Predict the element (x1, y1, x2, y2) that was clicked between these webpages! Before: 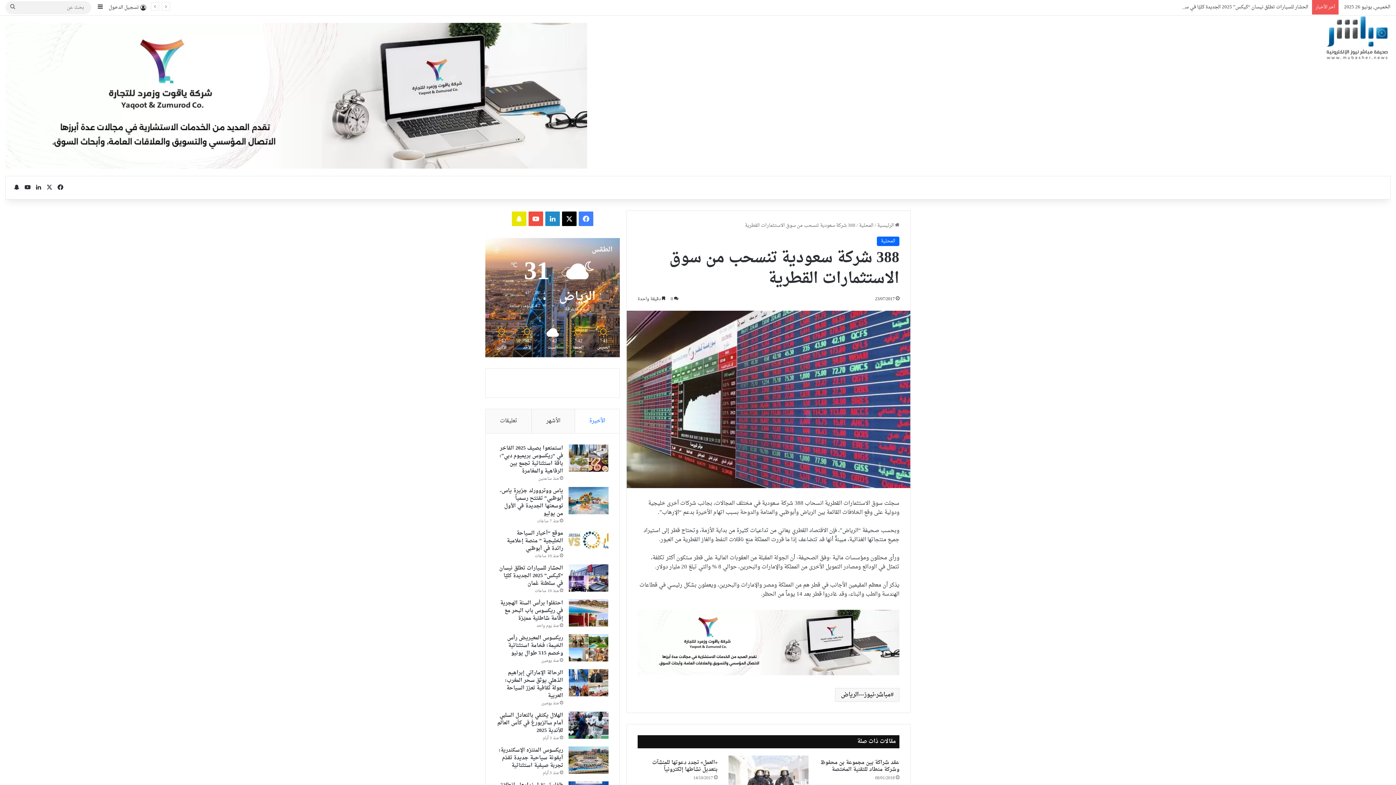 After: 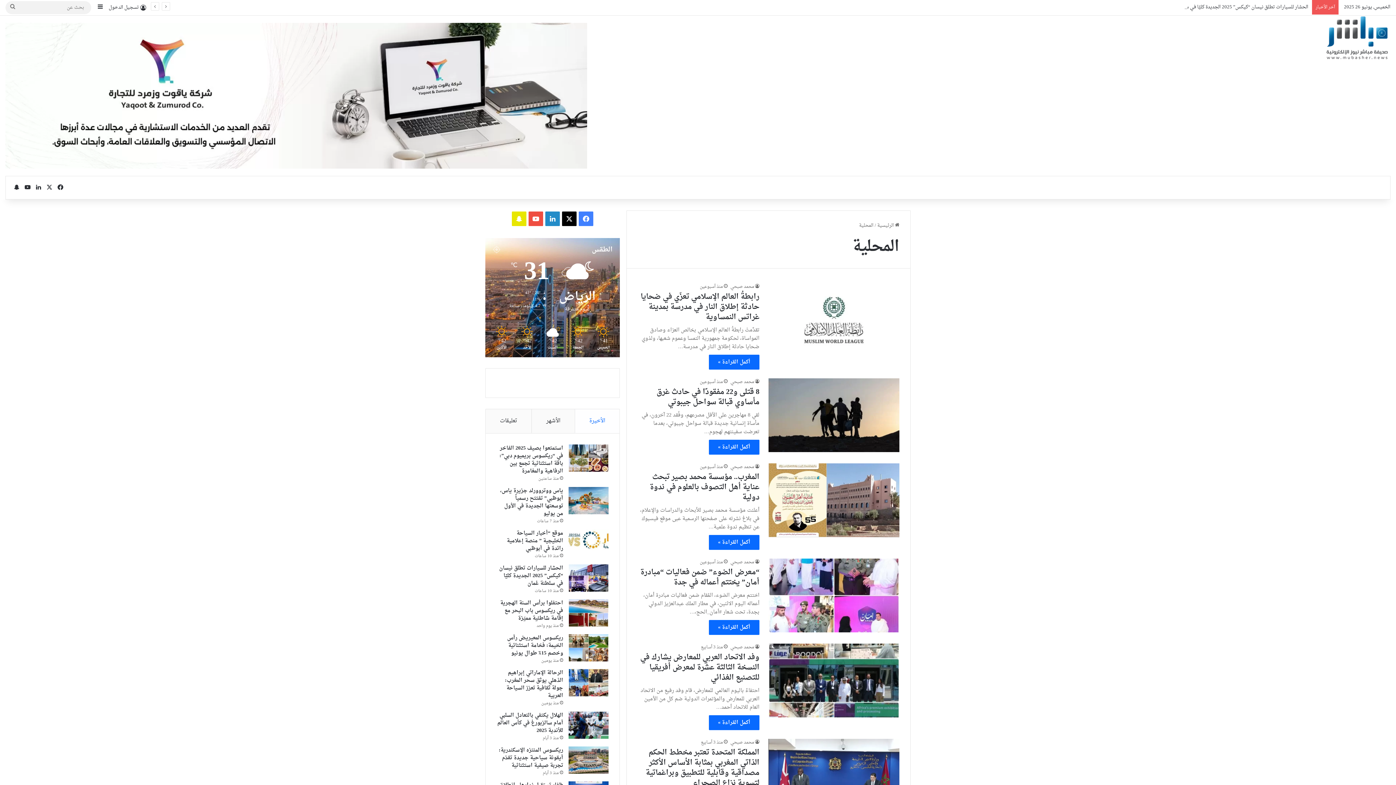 Action: label: المحلية bbox: (877, 236, 899, 246)